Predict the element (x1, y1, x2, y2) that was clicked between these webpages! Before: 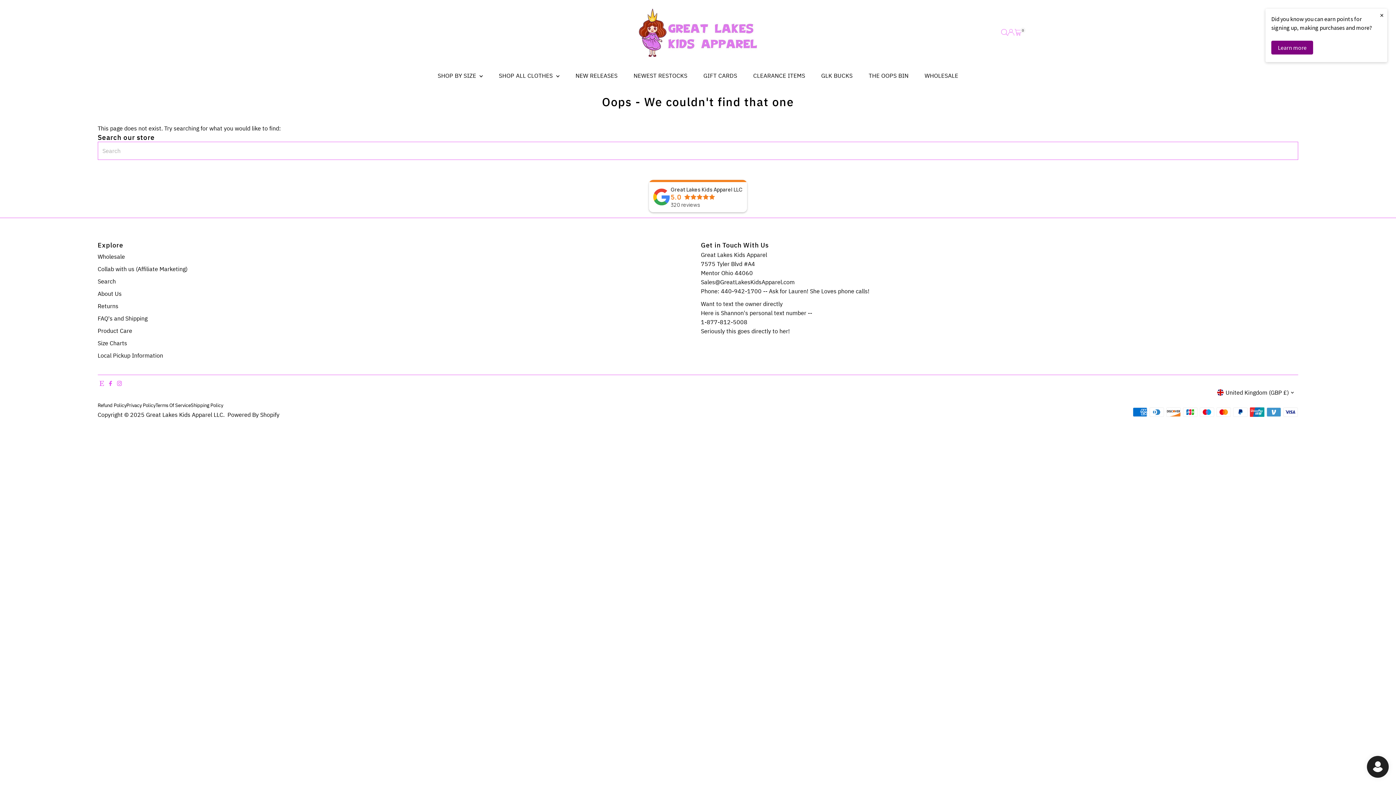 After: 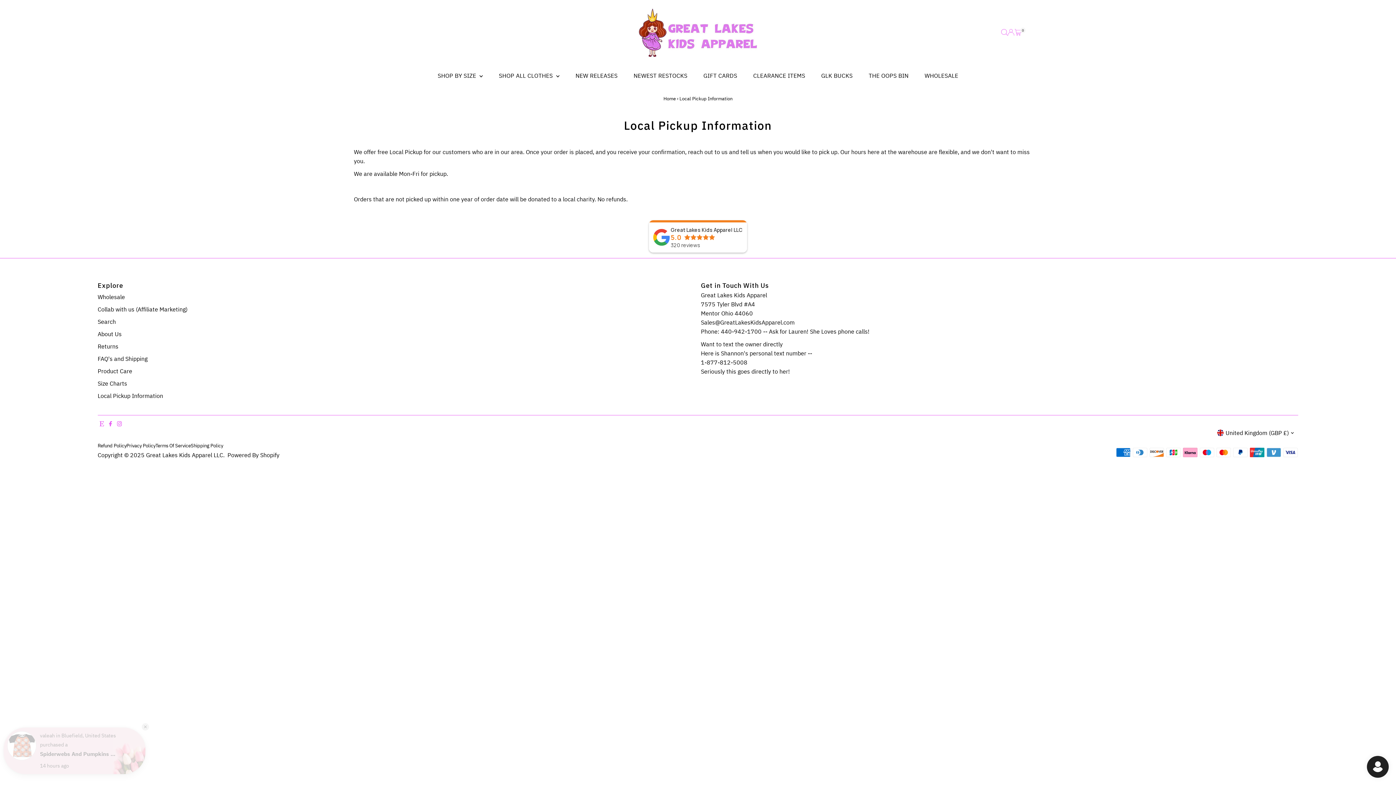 Action: label: Local Pickup Information bbox: (97, 351, 163, 359)